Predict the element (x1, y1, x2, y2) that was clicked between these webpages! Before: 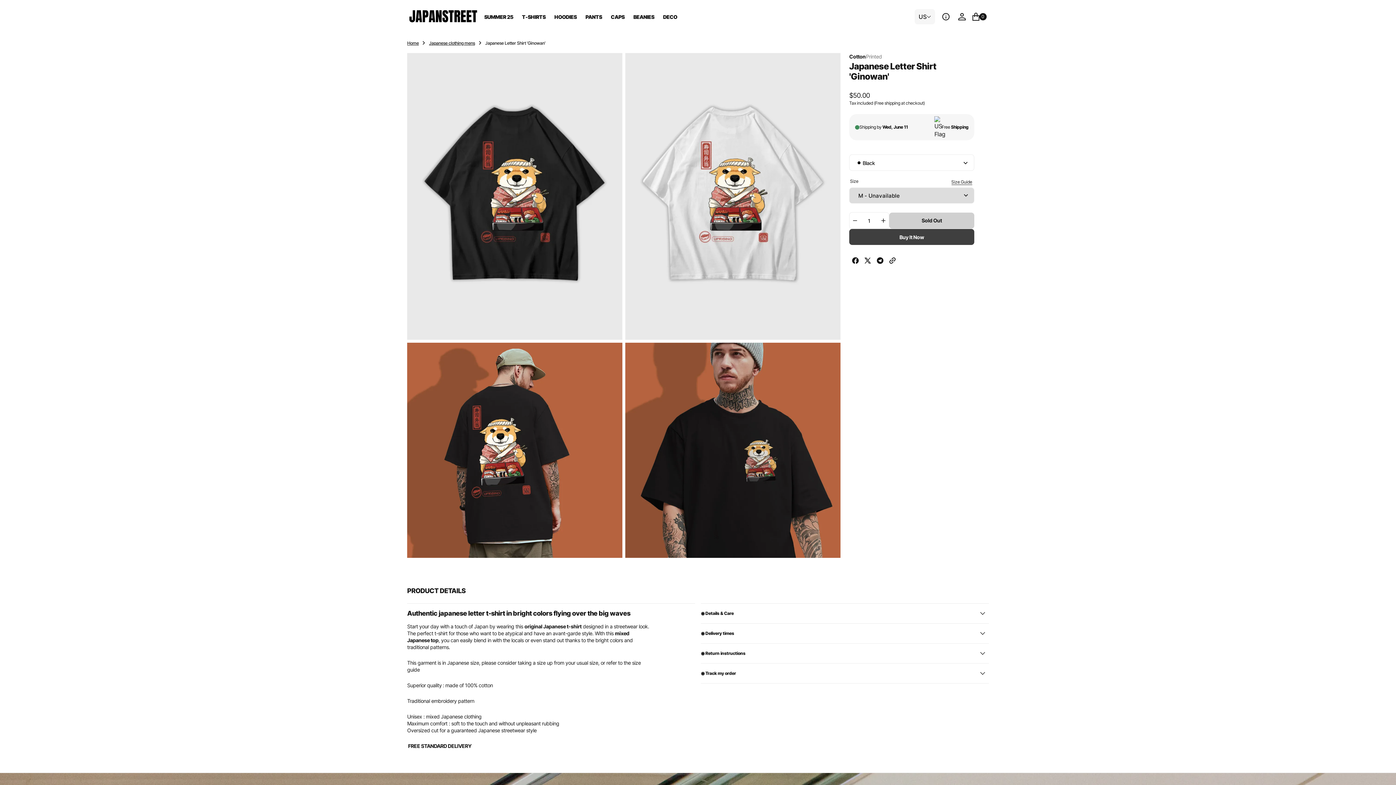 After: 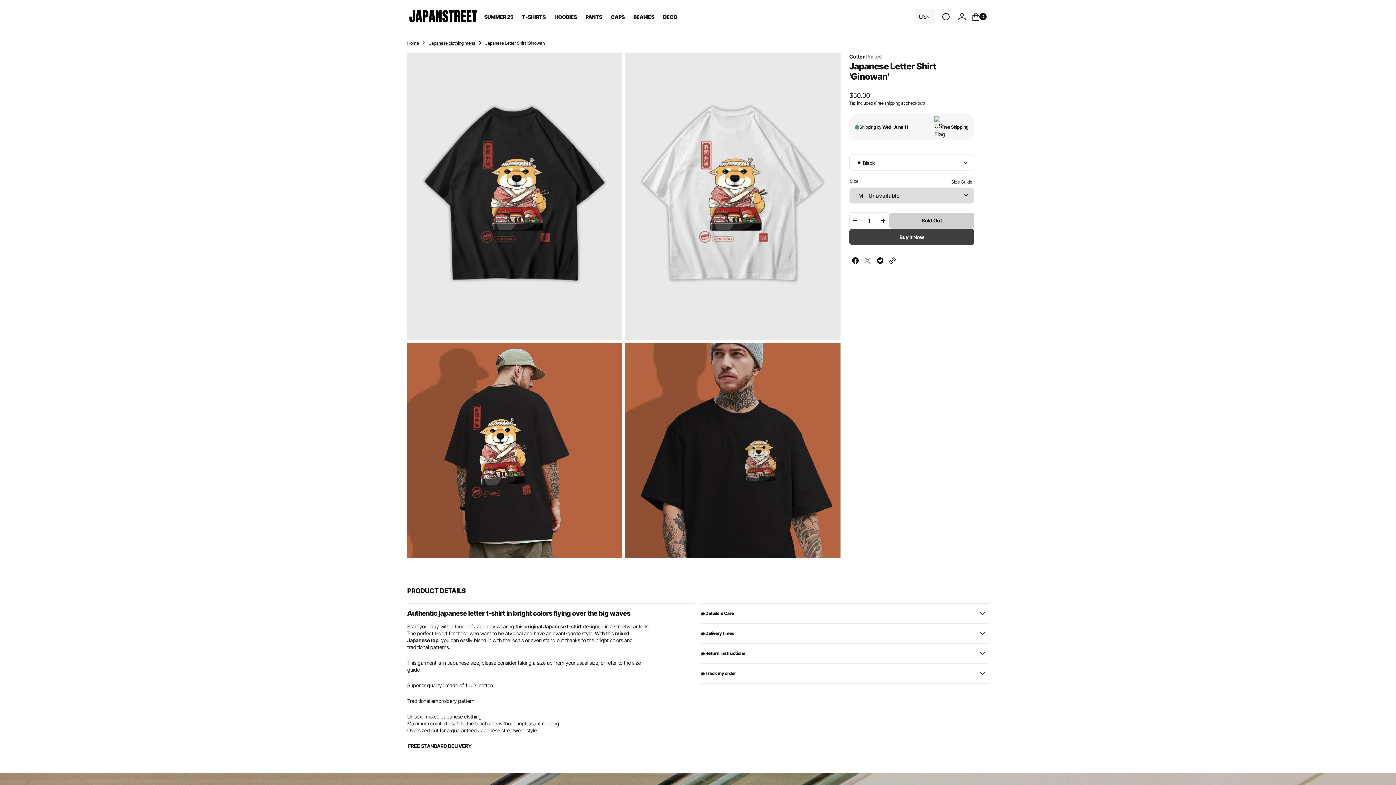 Action: label: twitter bbox: (861, 253, 874, 269)